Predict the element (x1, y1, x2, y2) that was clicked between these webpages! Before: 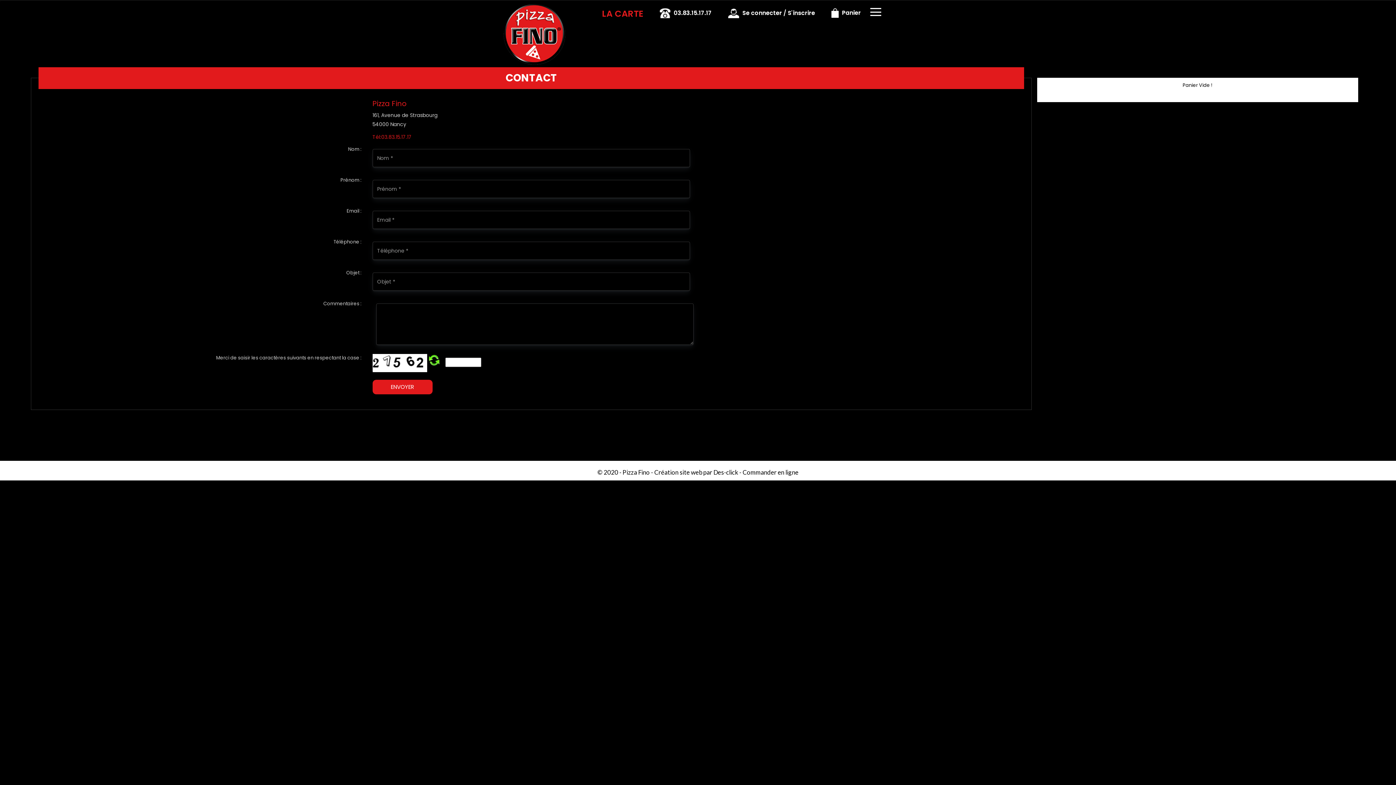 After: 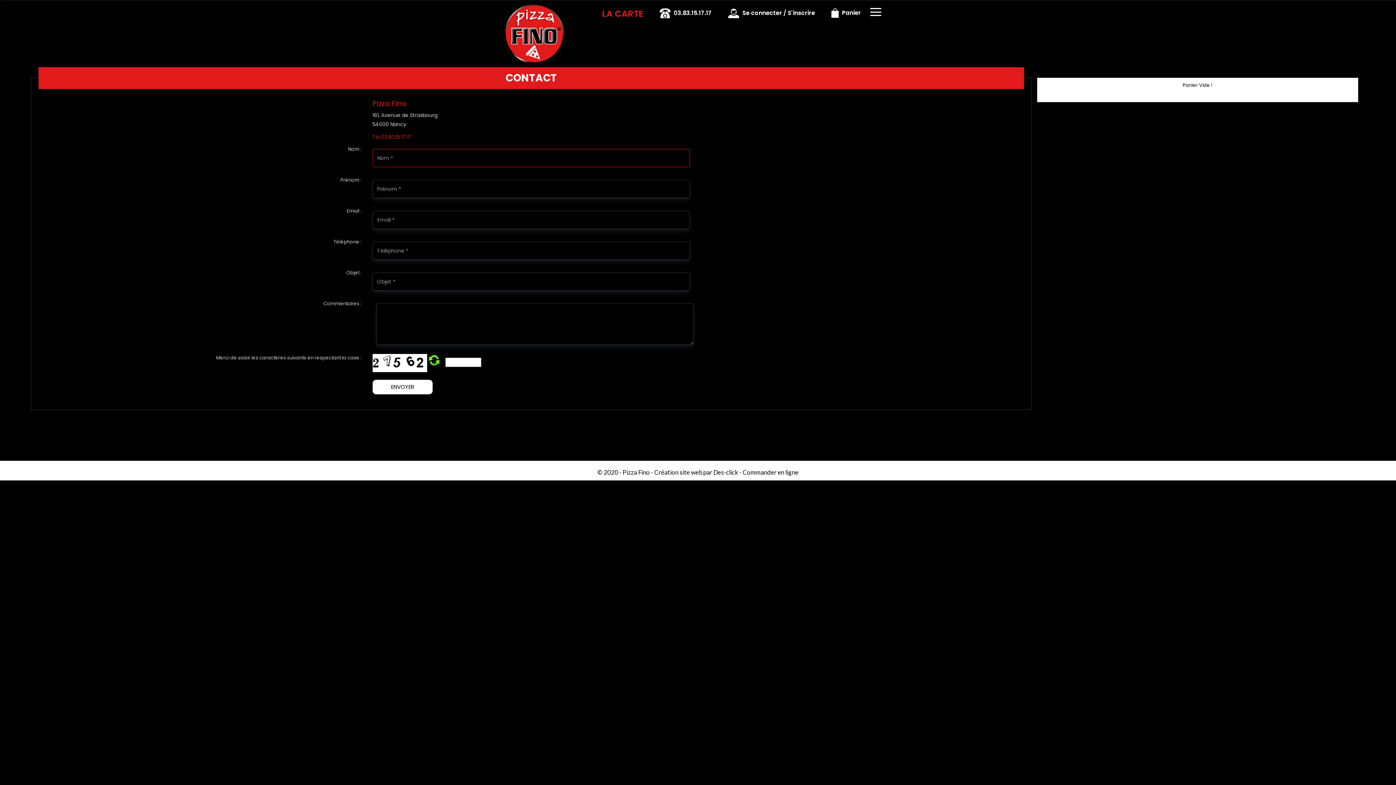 Action: bbox: (372, 383, 432, 390) label: ENVOYER